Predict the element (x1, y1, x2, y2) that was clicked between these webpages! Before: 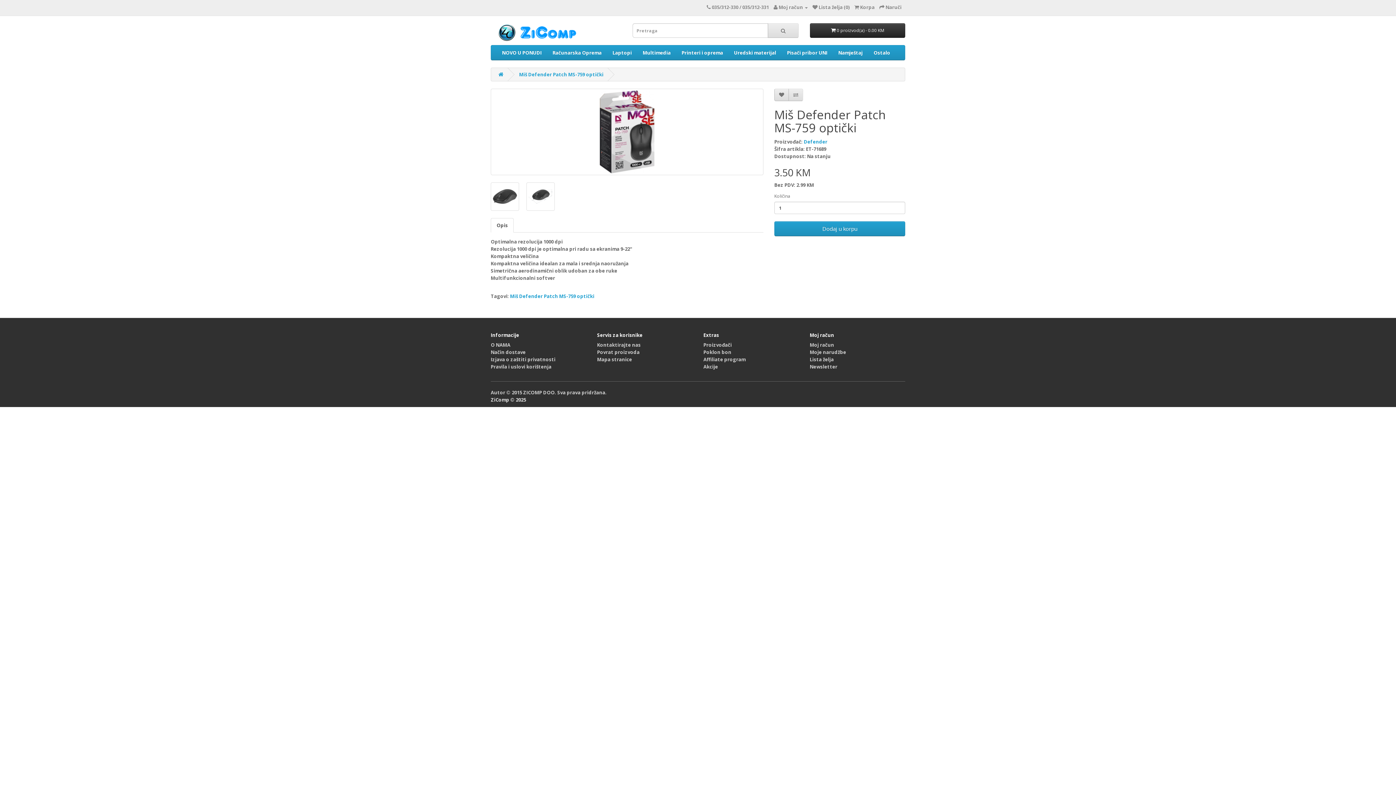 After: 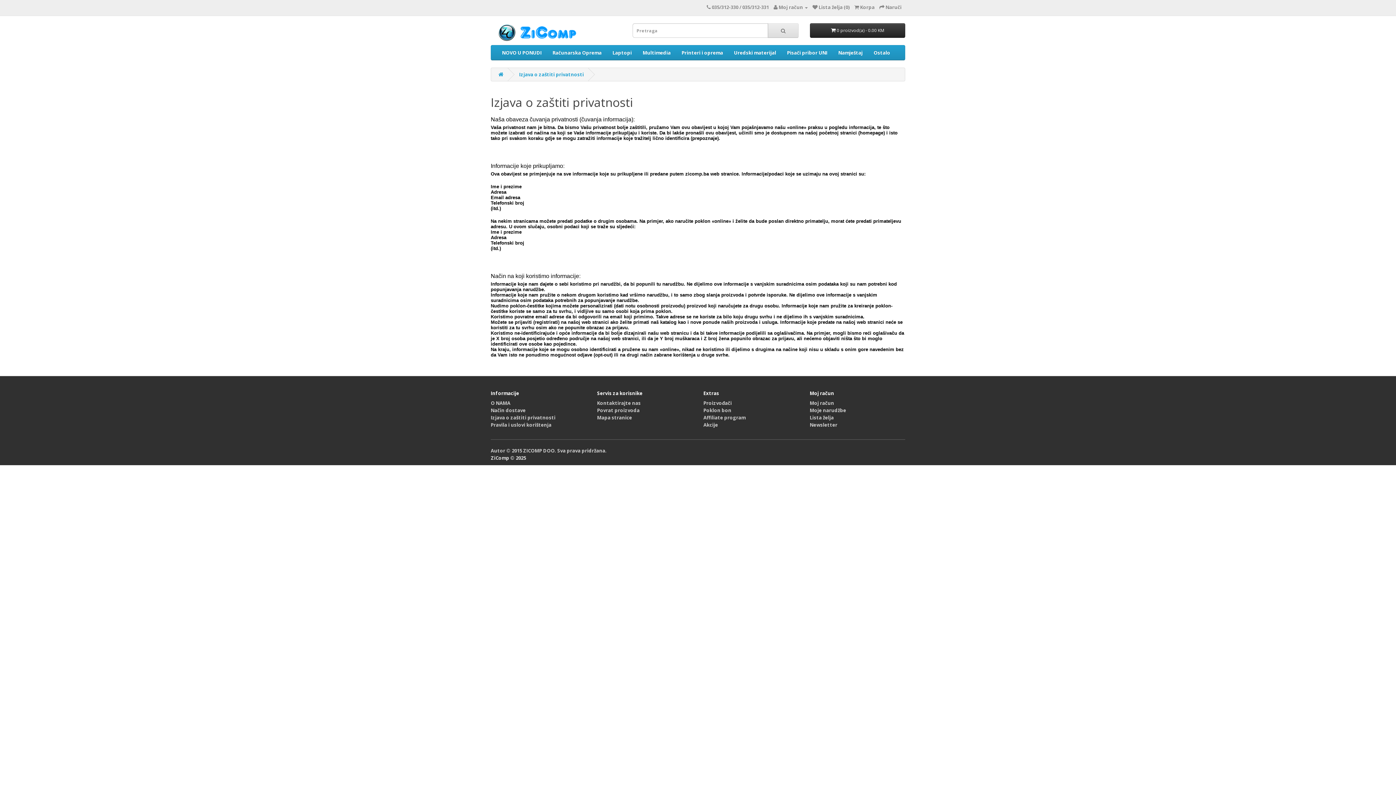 Action: label: Izjava o zaštiti privatnosti bbox: (490, 356, 555, 362)